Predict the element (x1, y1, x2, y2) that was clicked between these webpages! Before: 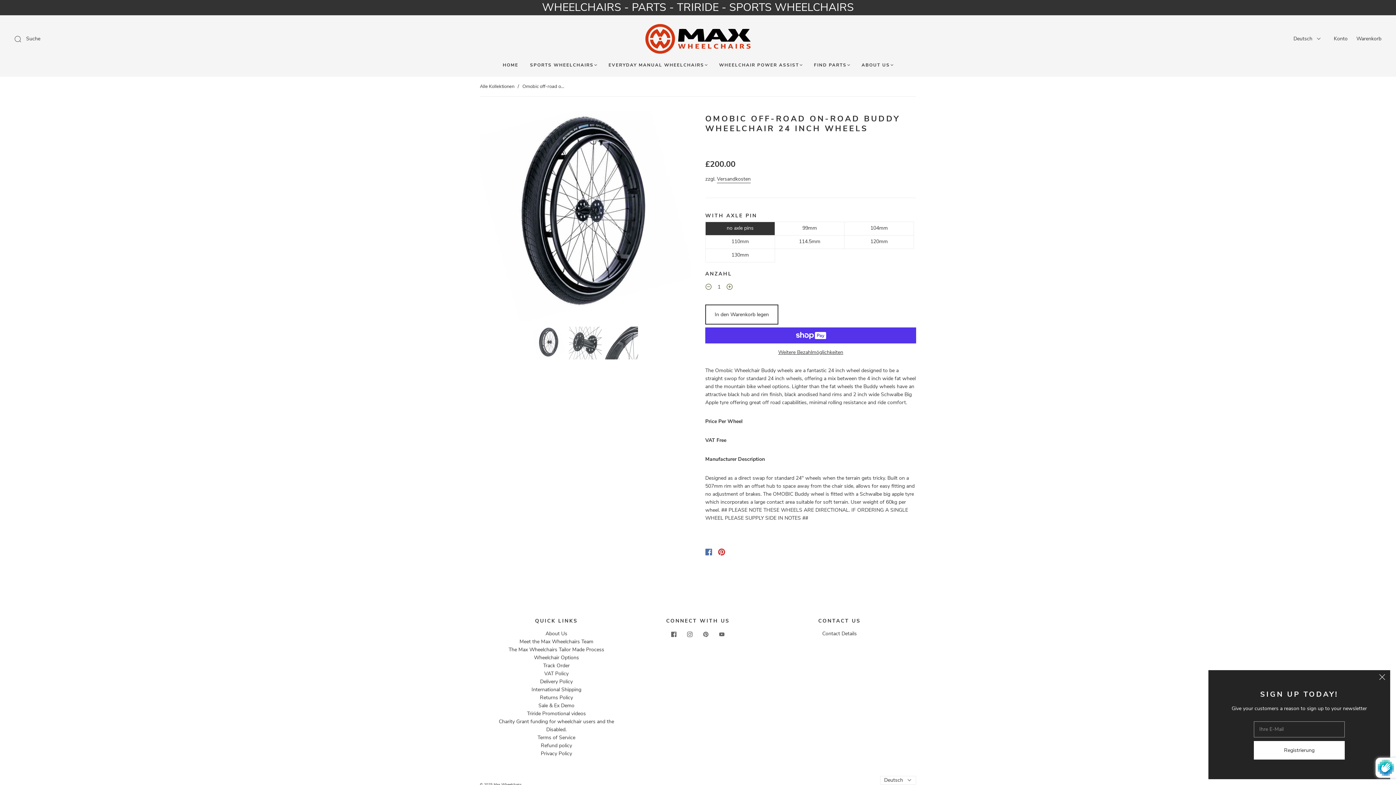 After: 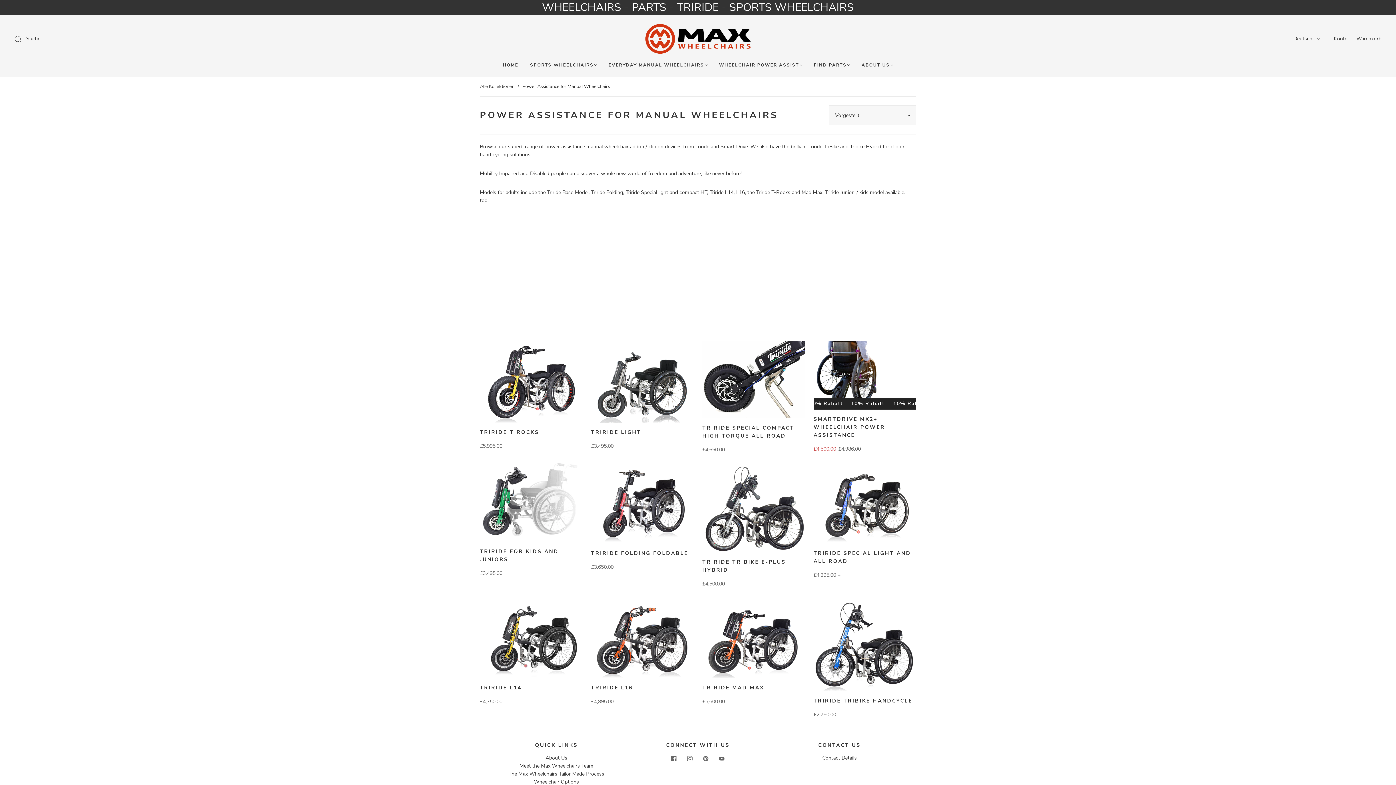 Action: label: WHEELCHAIR POWER ASSIST bbox: (719, 62, 802, 68)